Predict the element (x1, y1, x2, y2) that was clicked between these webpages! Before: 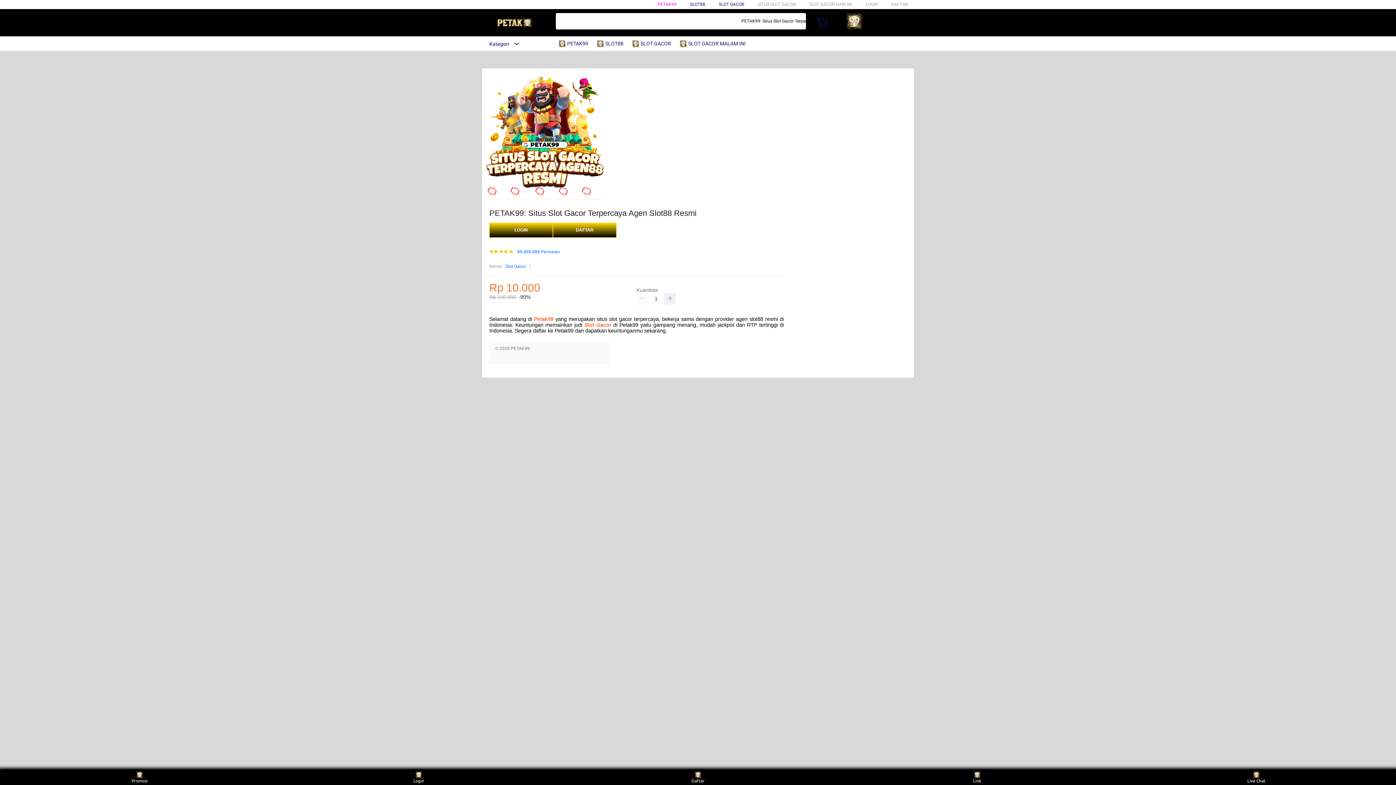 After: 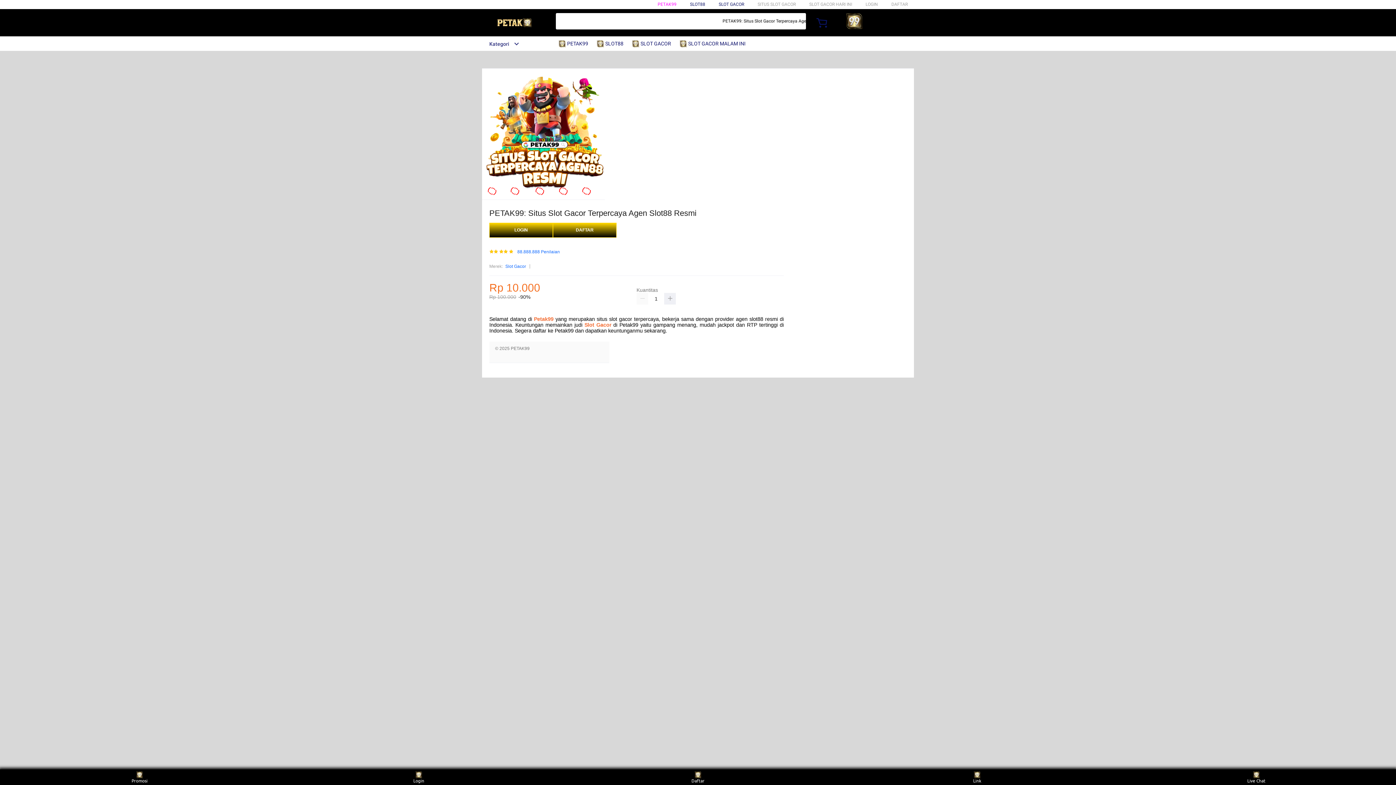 Action: bbox: (584, 322, 611, 328) label: Slot Gacor